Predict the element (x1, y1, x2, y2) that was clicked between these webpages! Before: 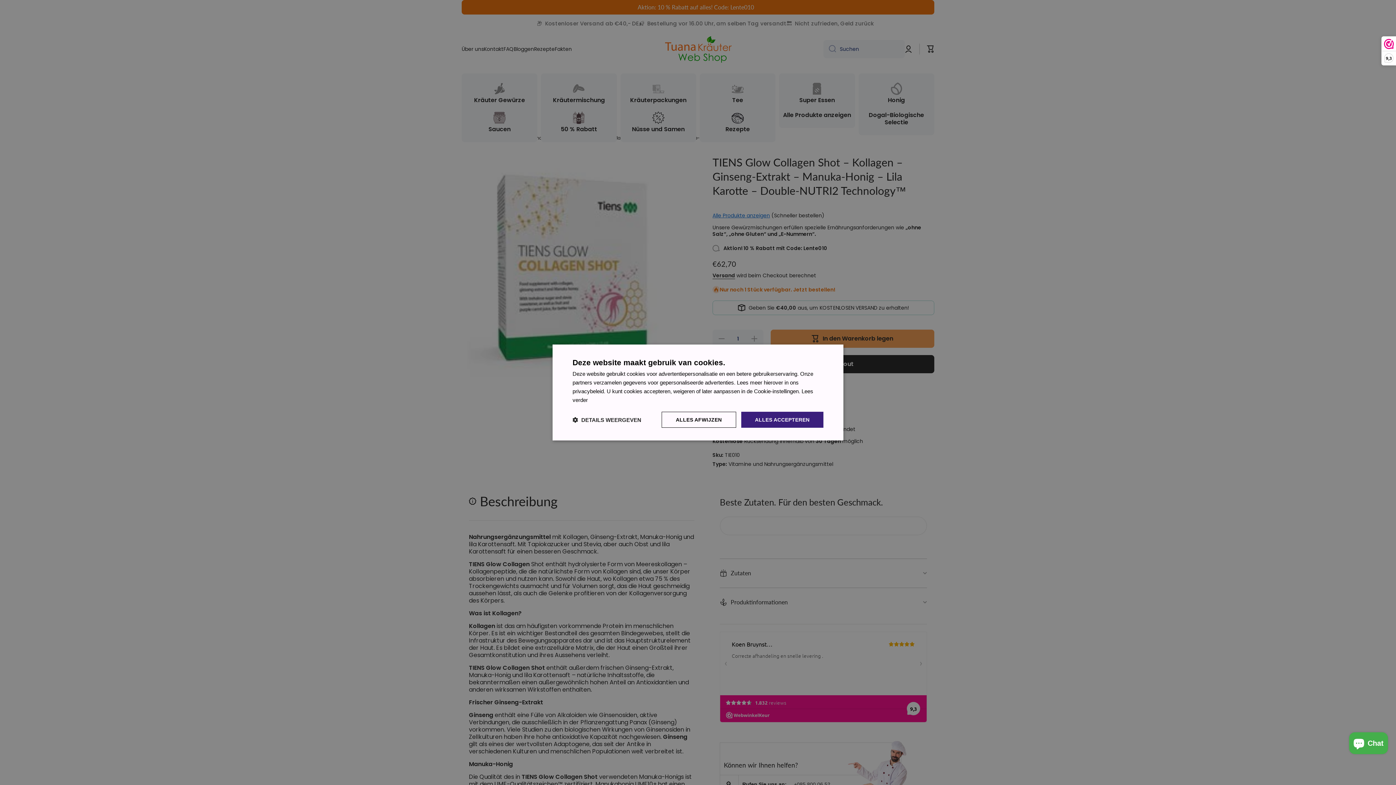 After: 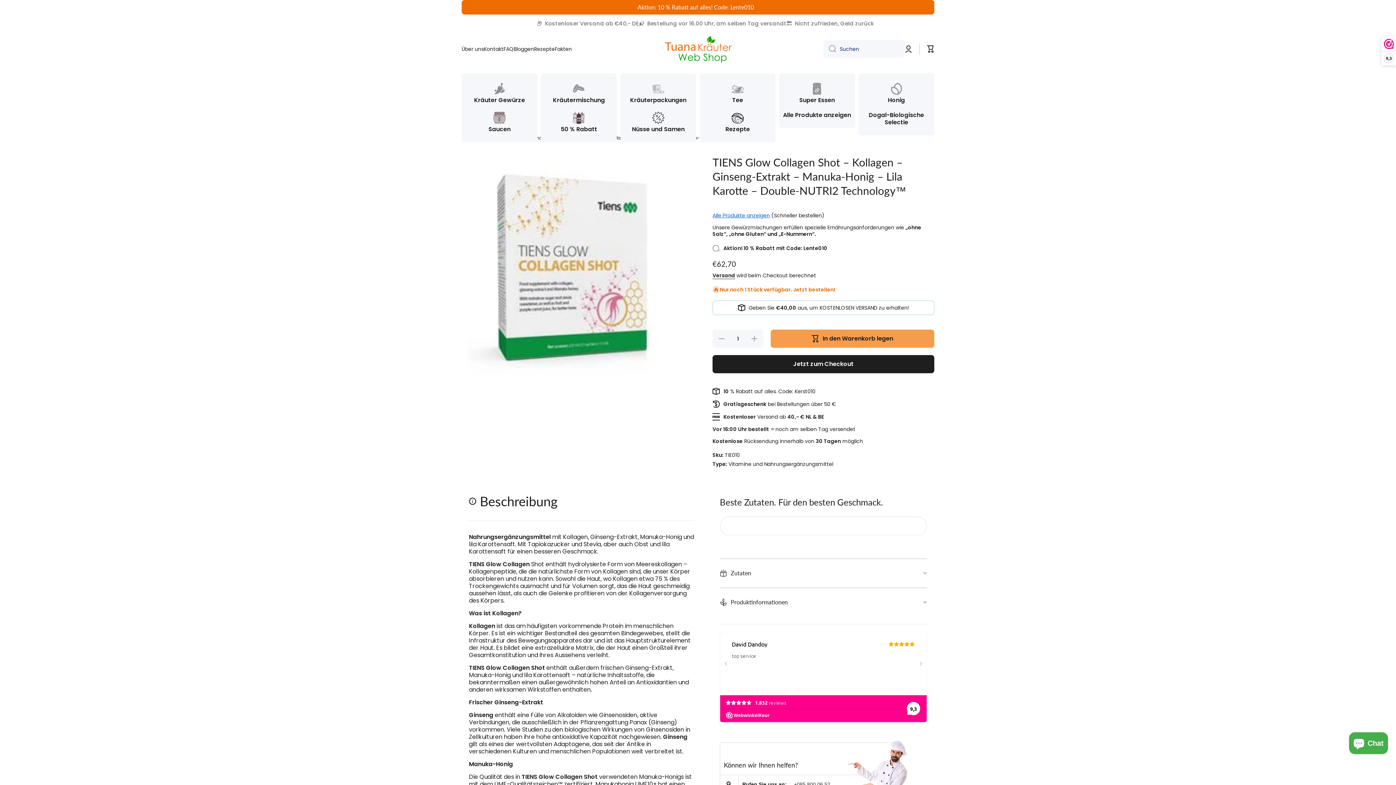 Action: label: ALLES AFWIJZEN bbox: (661, 412, 736, 428)